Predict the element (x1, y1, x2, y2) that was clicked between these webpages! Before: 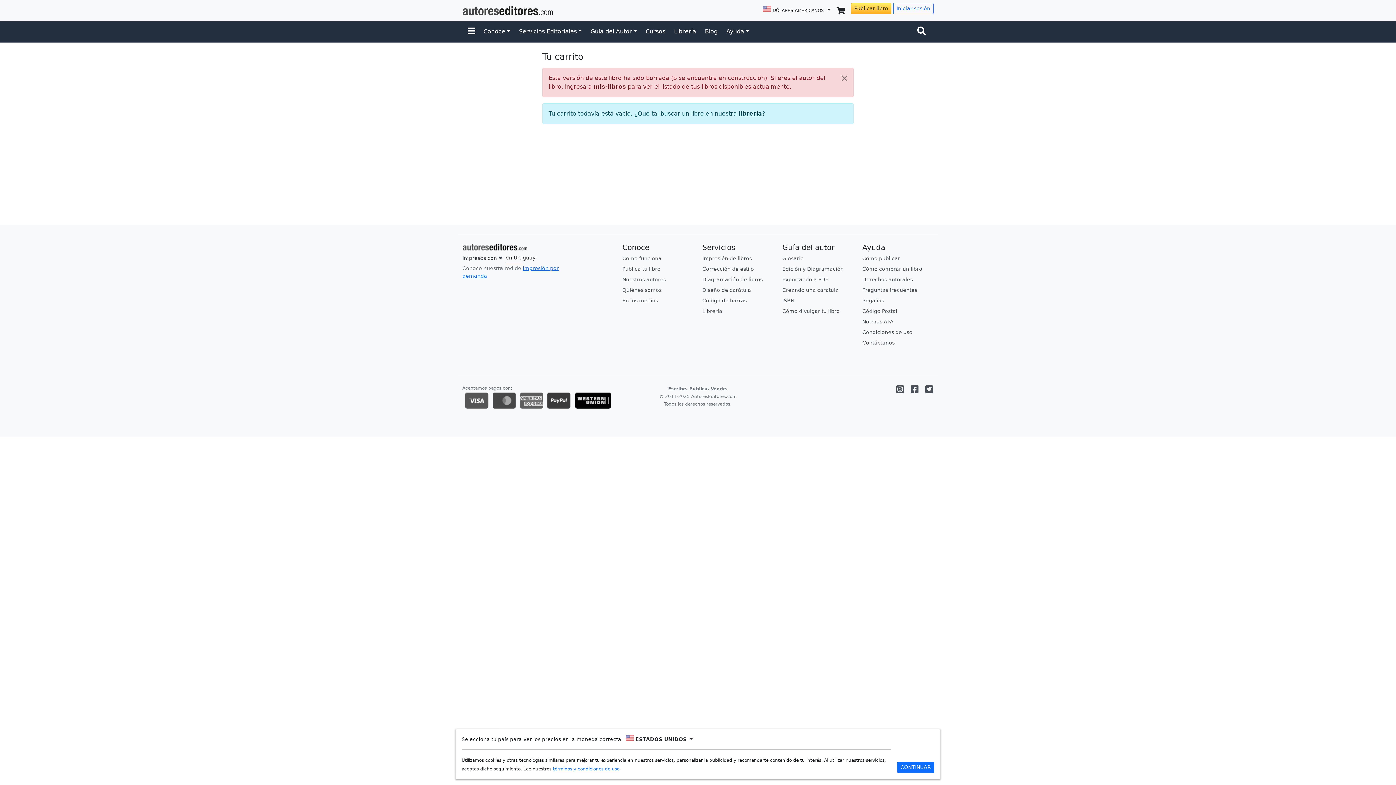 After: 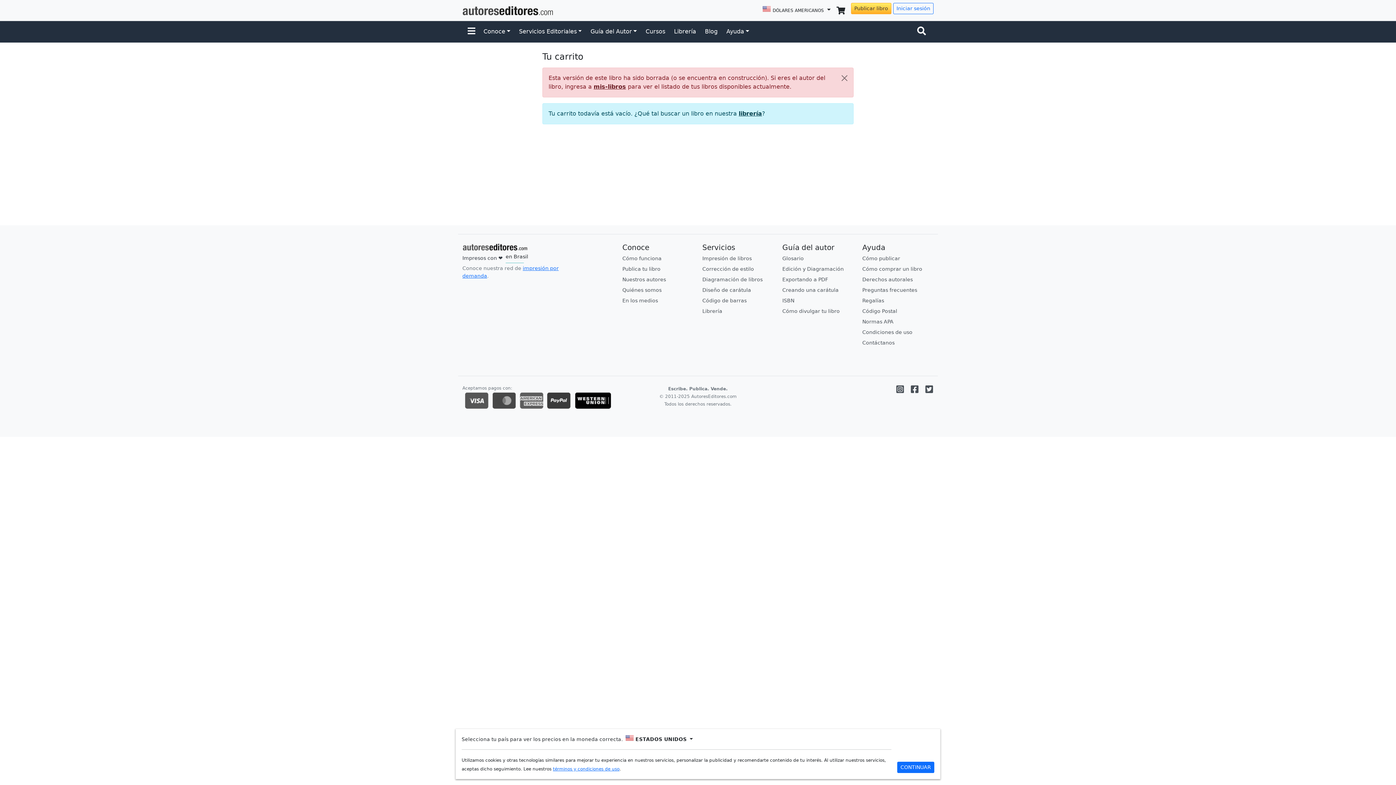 Action: bbox: (553, 766, 619, 772) label: términos y condiciones de uso